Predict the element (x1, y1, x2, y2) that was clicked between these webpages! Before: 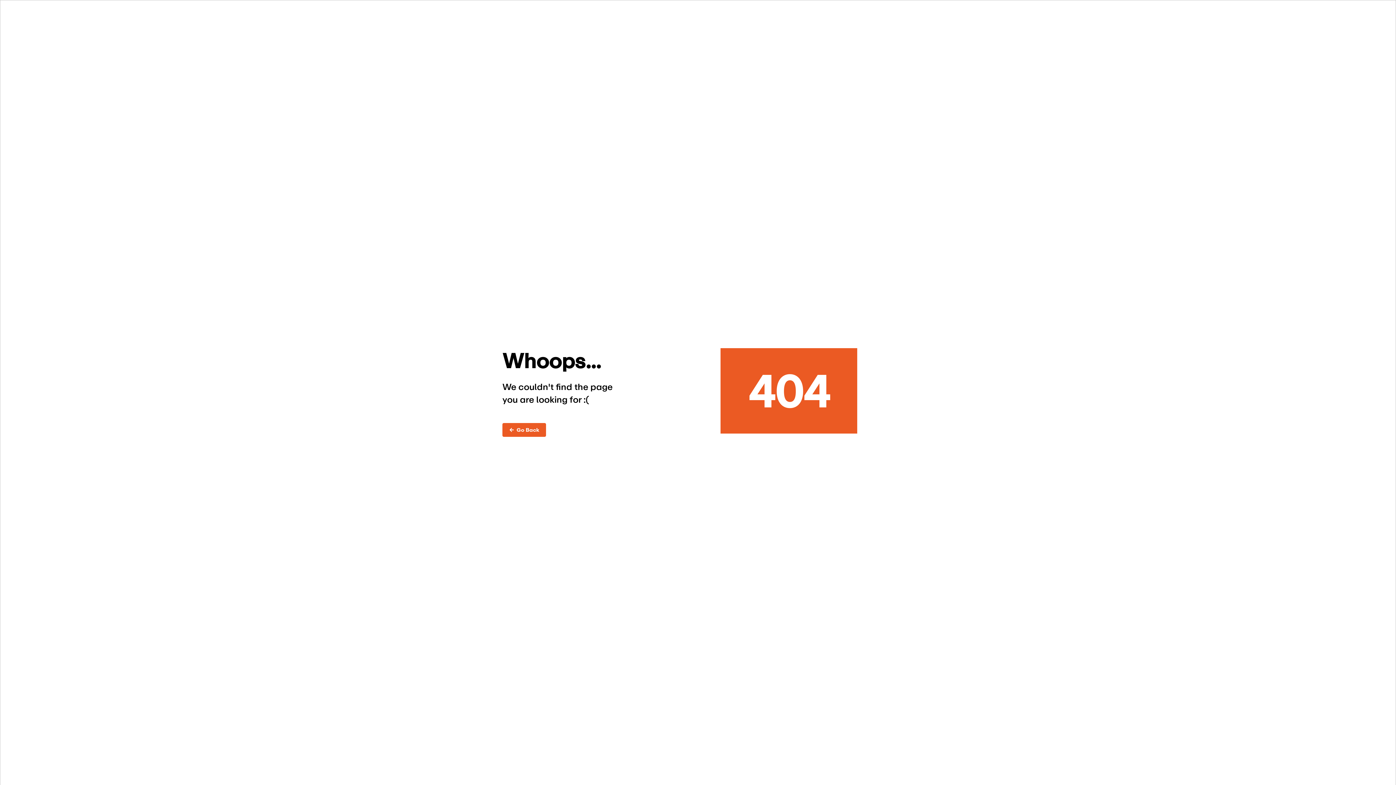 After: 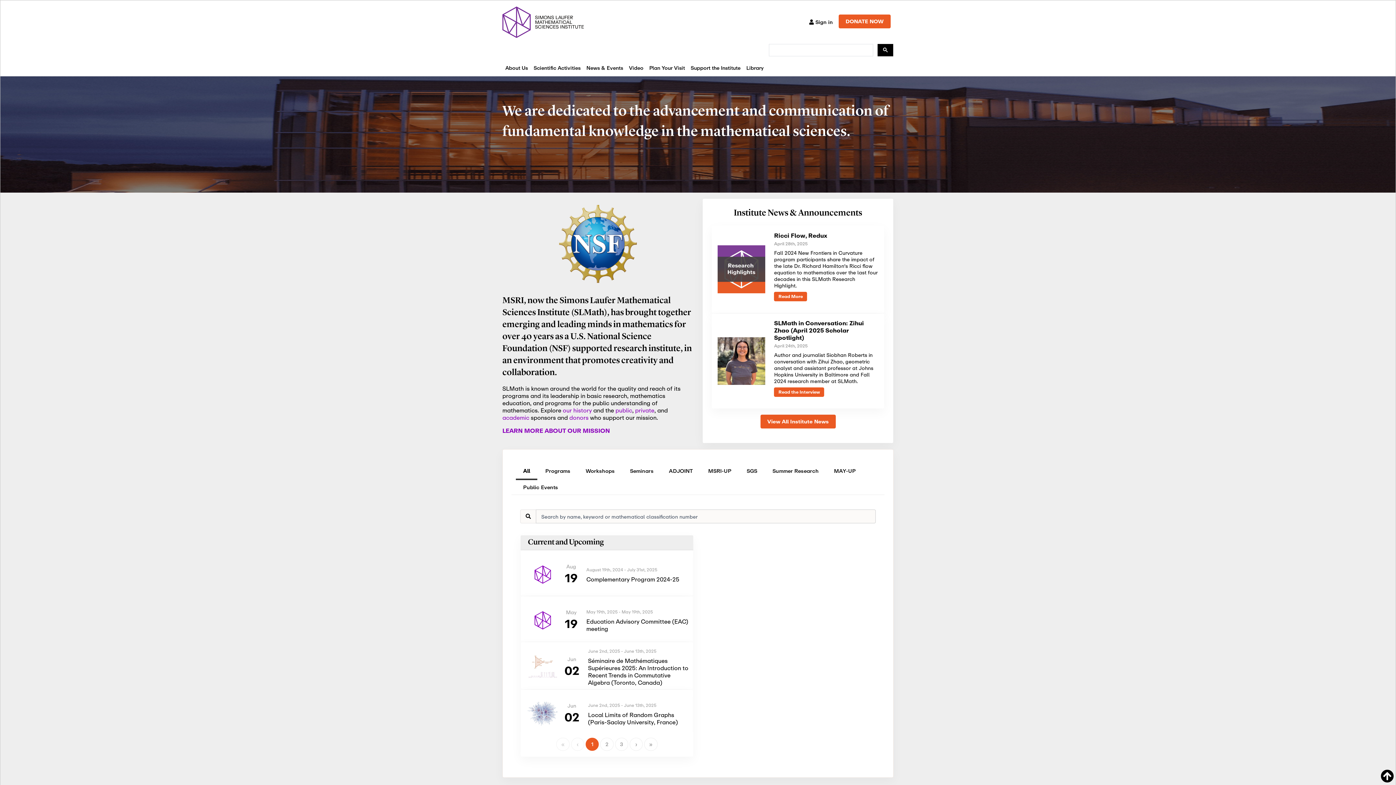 Action: label: ←  Go Back bbox: (502, 423, 546, 436)